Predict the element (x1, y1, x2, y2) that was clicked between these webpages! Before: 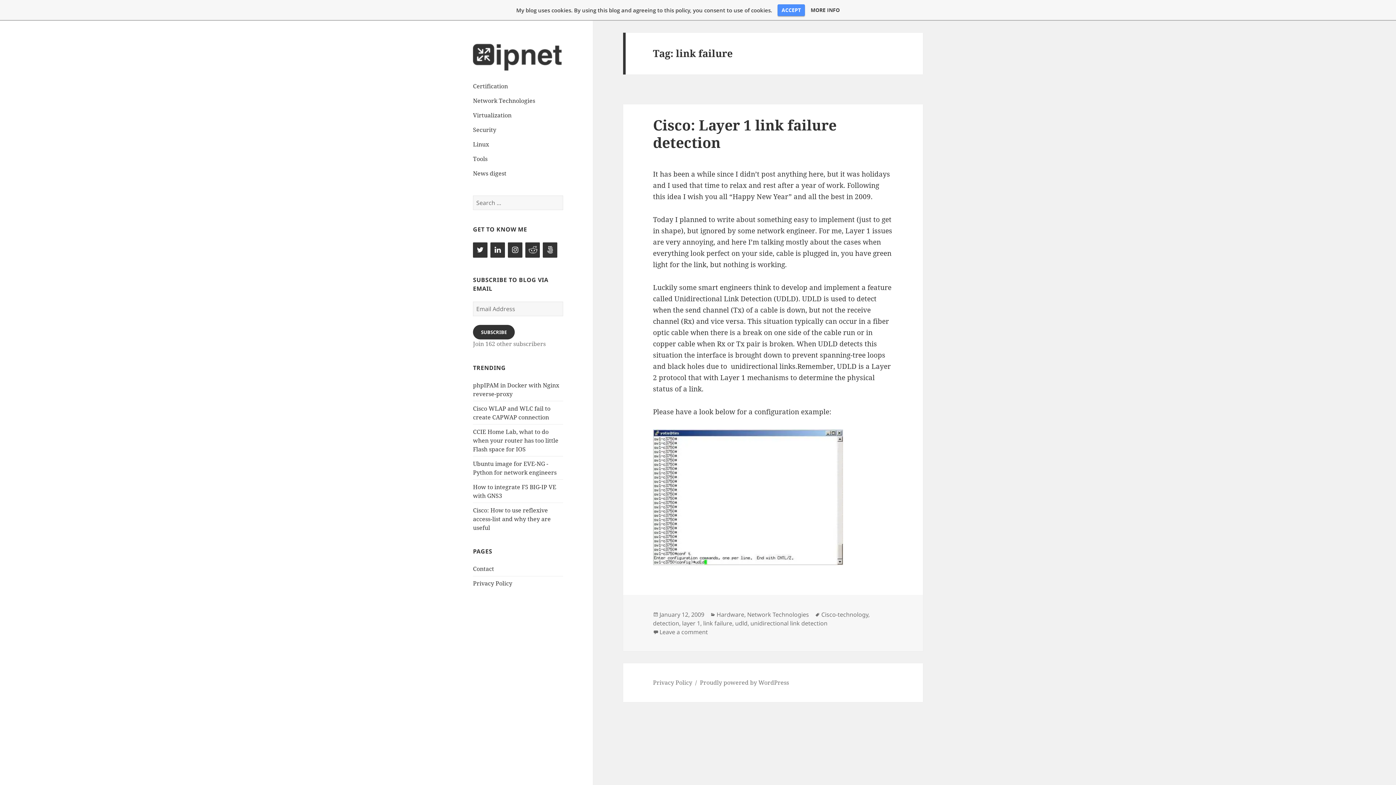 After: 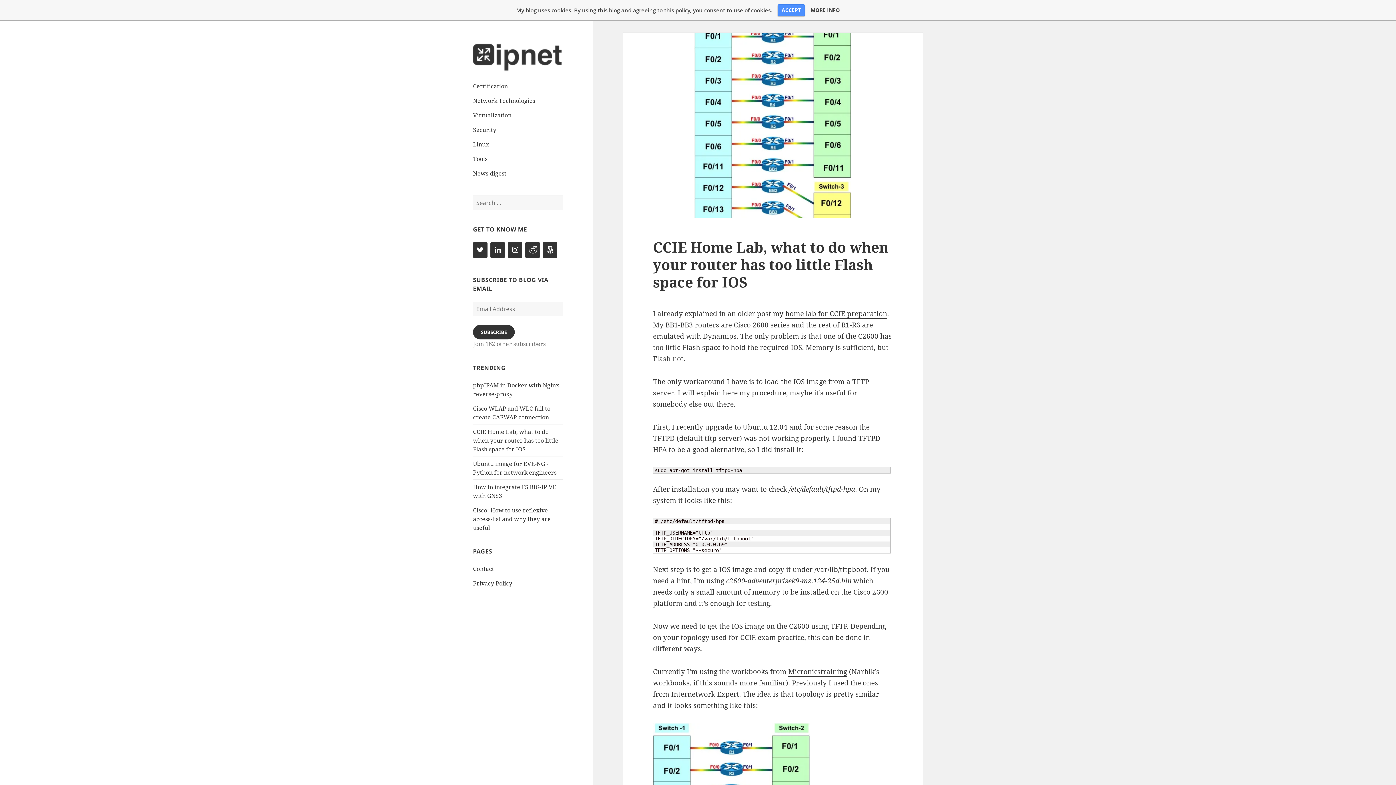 Action: bbox: (473, 427, 558, 453) label: CCIE Home Lab, what to do when your router has too little Flash space for IOS